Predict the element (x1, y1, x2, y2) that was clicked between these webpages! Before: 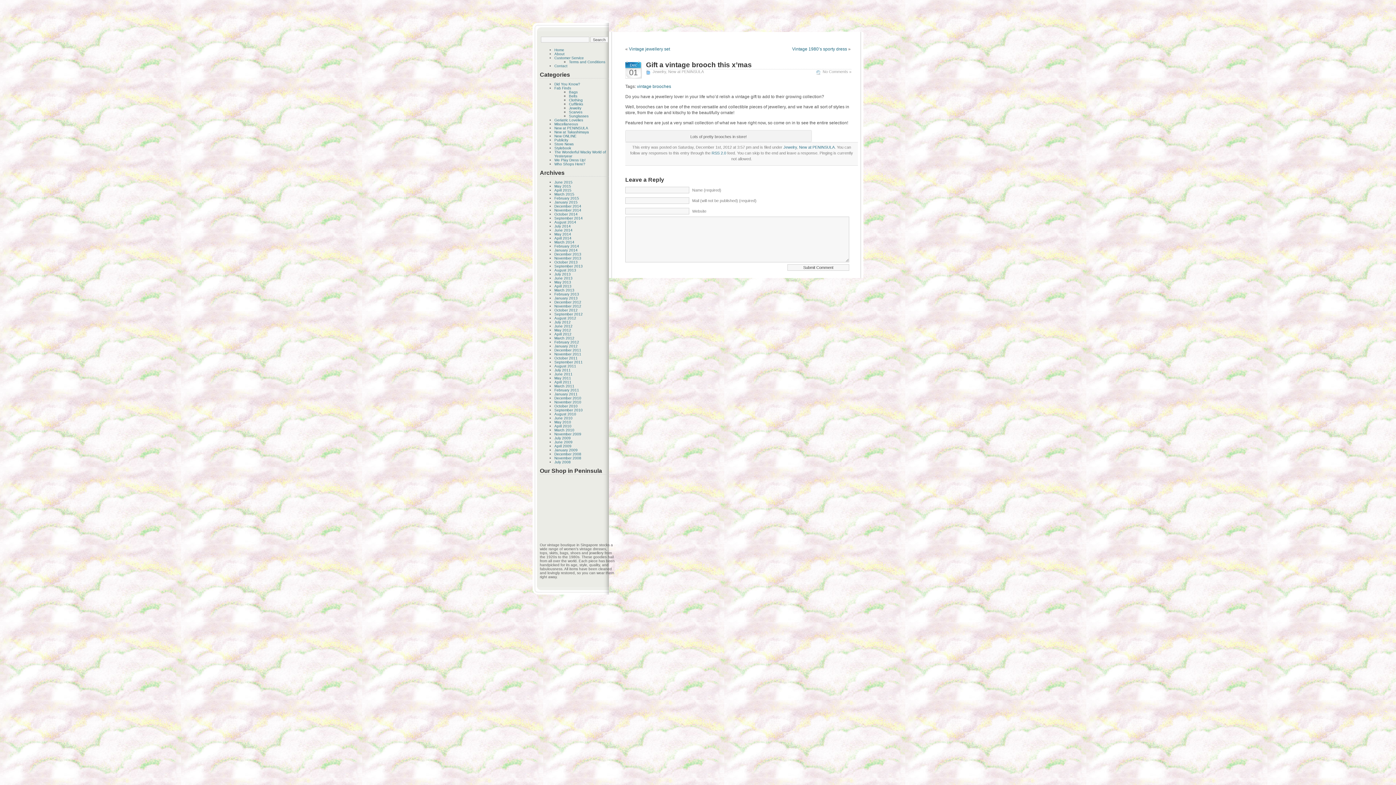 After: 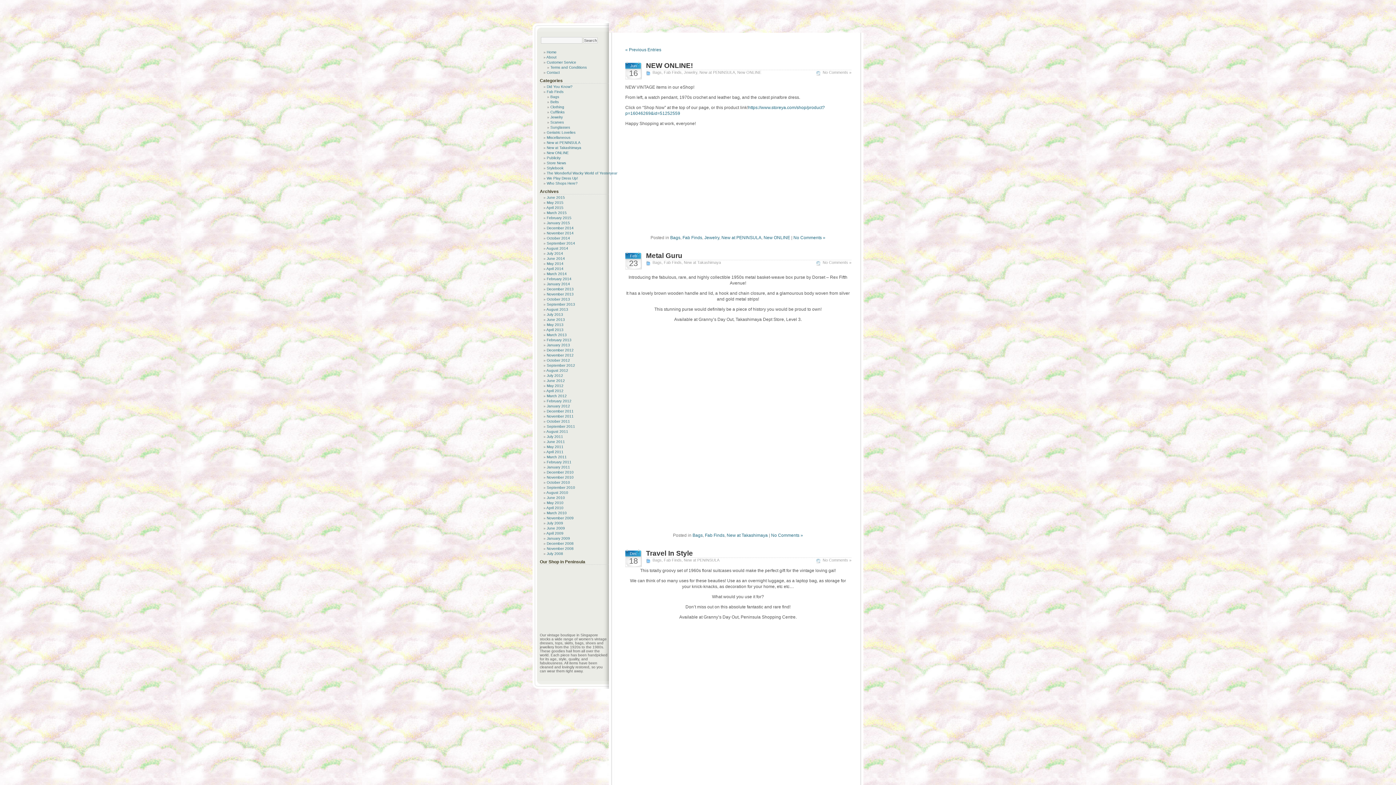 Action: bbox: (569, 90, 577, 94) label: Bags